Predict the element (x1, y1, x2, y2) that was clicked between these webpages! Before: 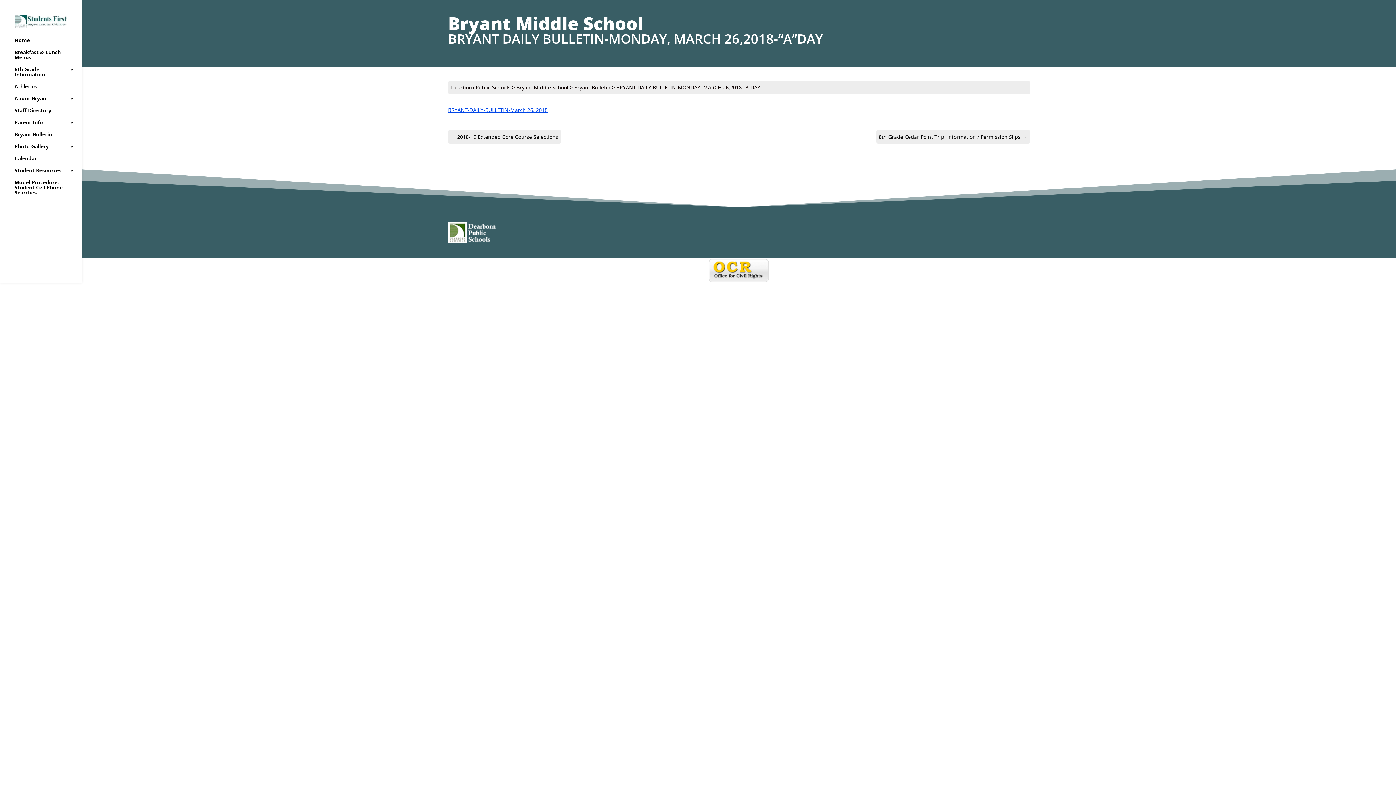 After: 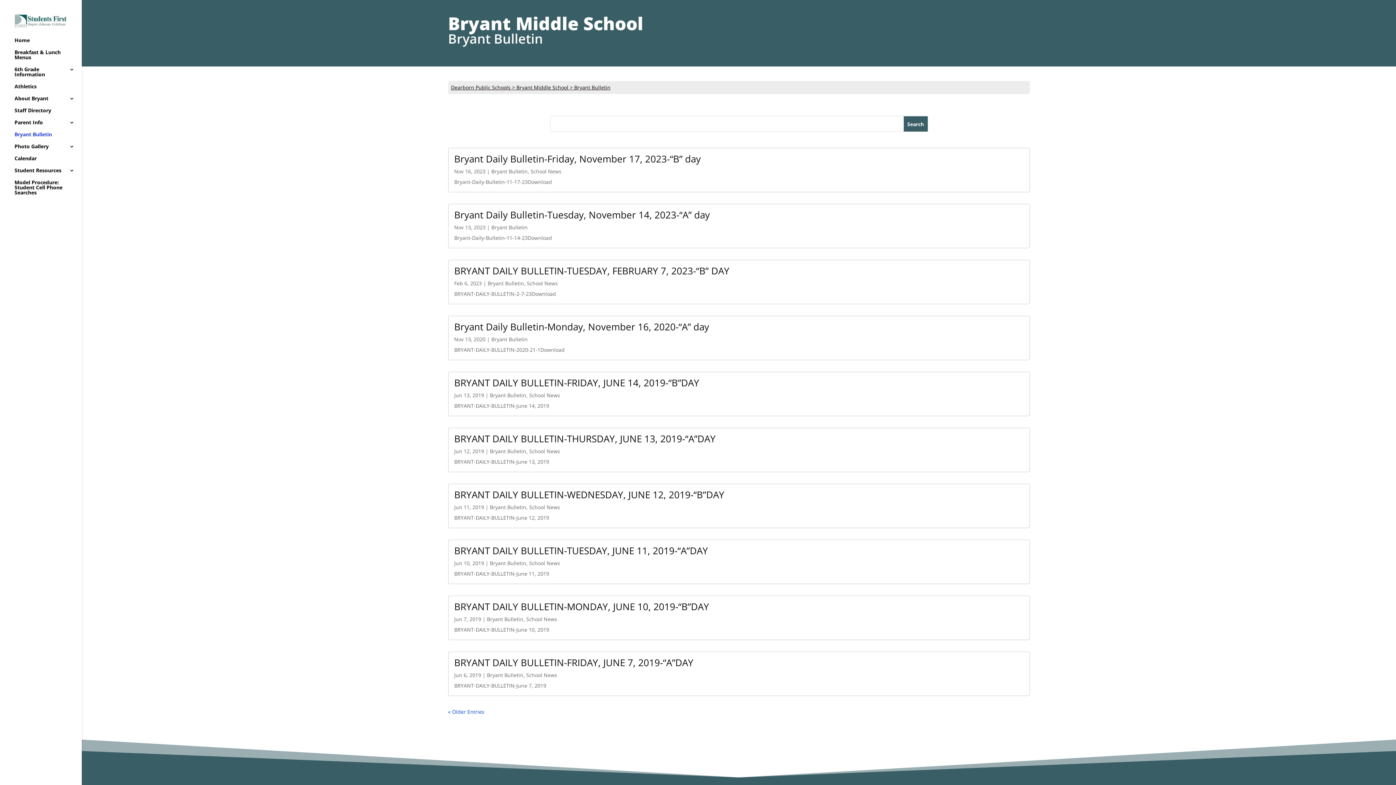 Action: bbox: (574, 84, 610, 90) label: Bryant Bulletin